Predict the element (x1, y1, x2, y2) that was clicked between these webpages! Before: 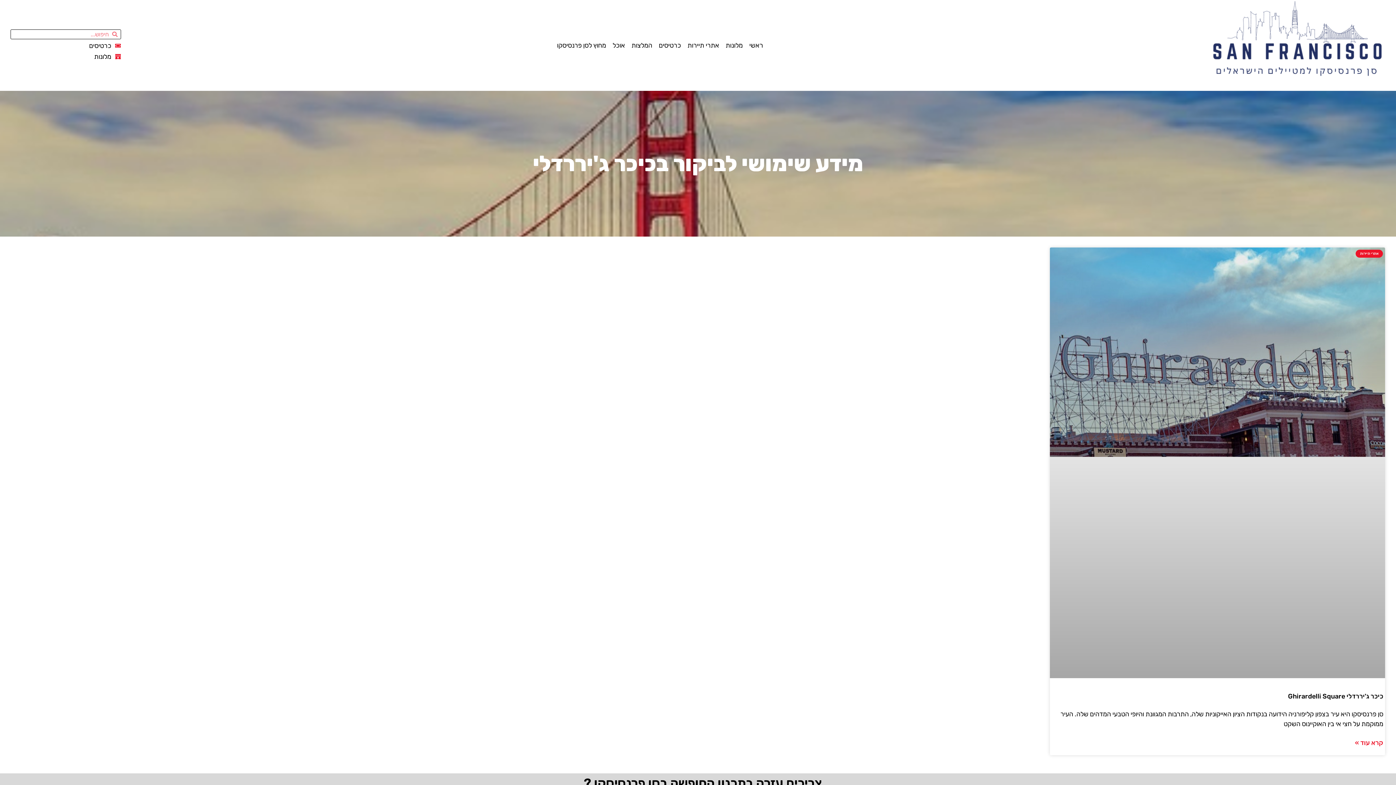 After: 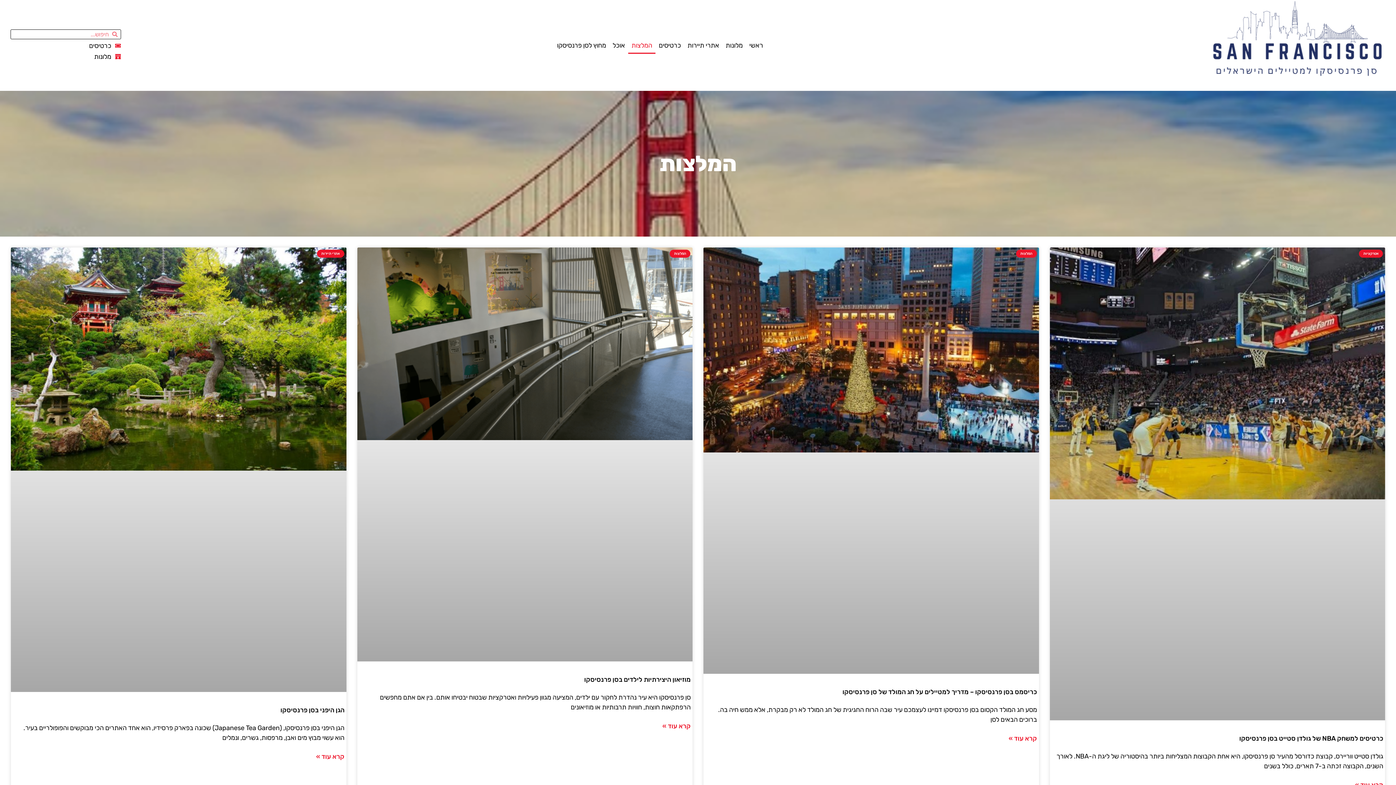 Action: label: המלצות bbox: (628, 37, 655, 53)